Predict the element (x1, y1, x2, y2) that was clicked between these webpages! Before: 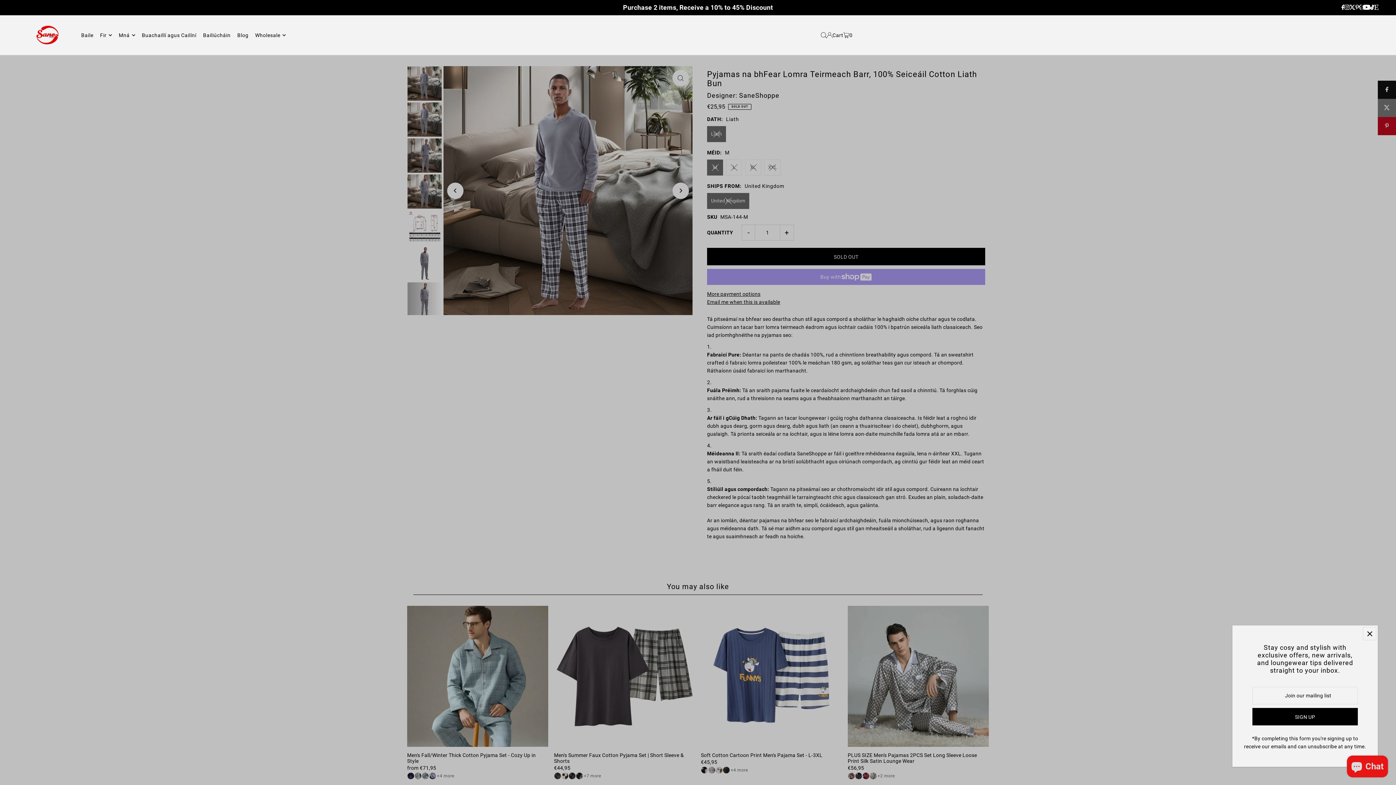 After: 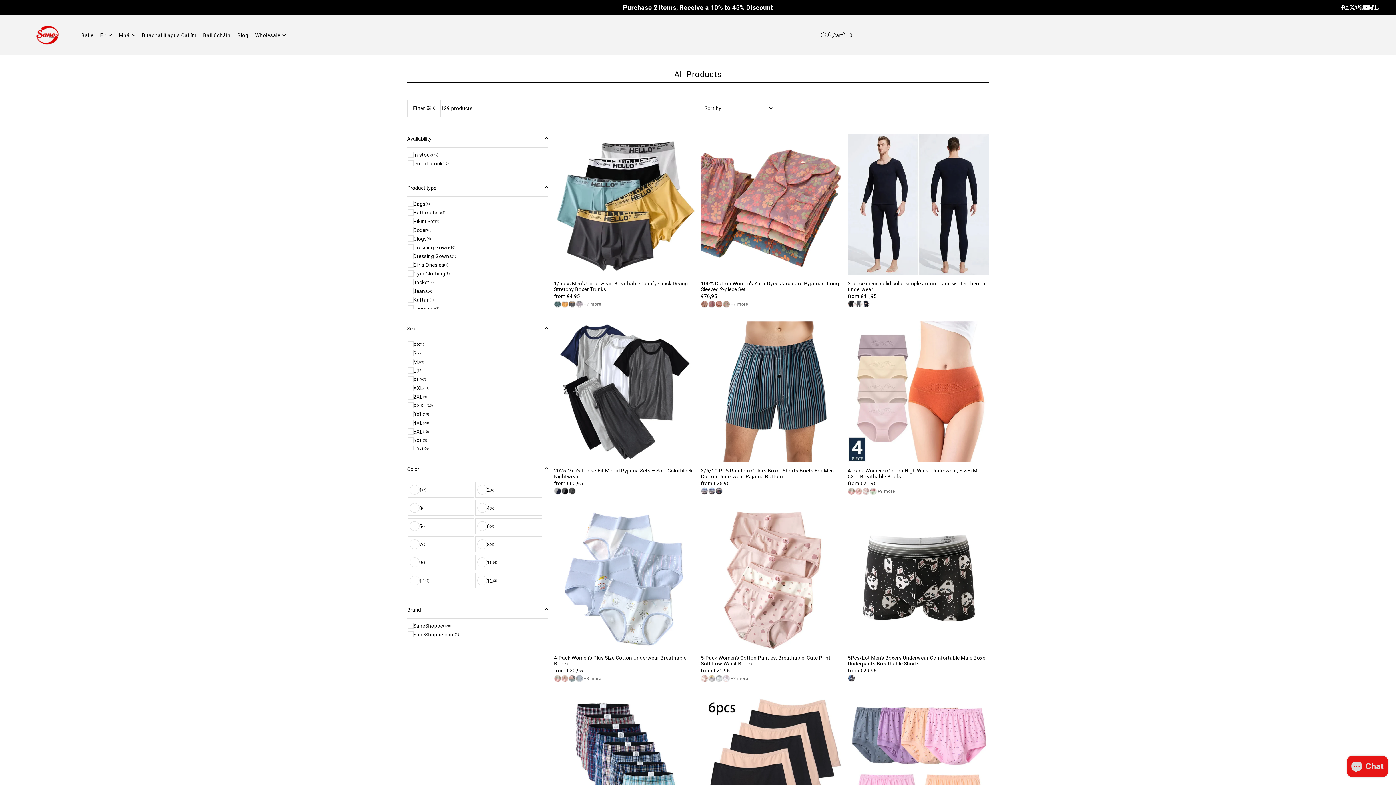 Action: label: Bailiúcháin bbox: (203, 26, 230, 44)